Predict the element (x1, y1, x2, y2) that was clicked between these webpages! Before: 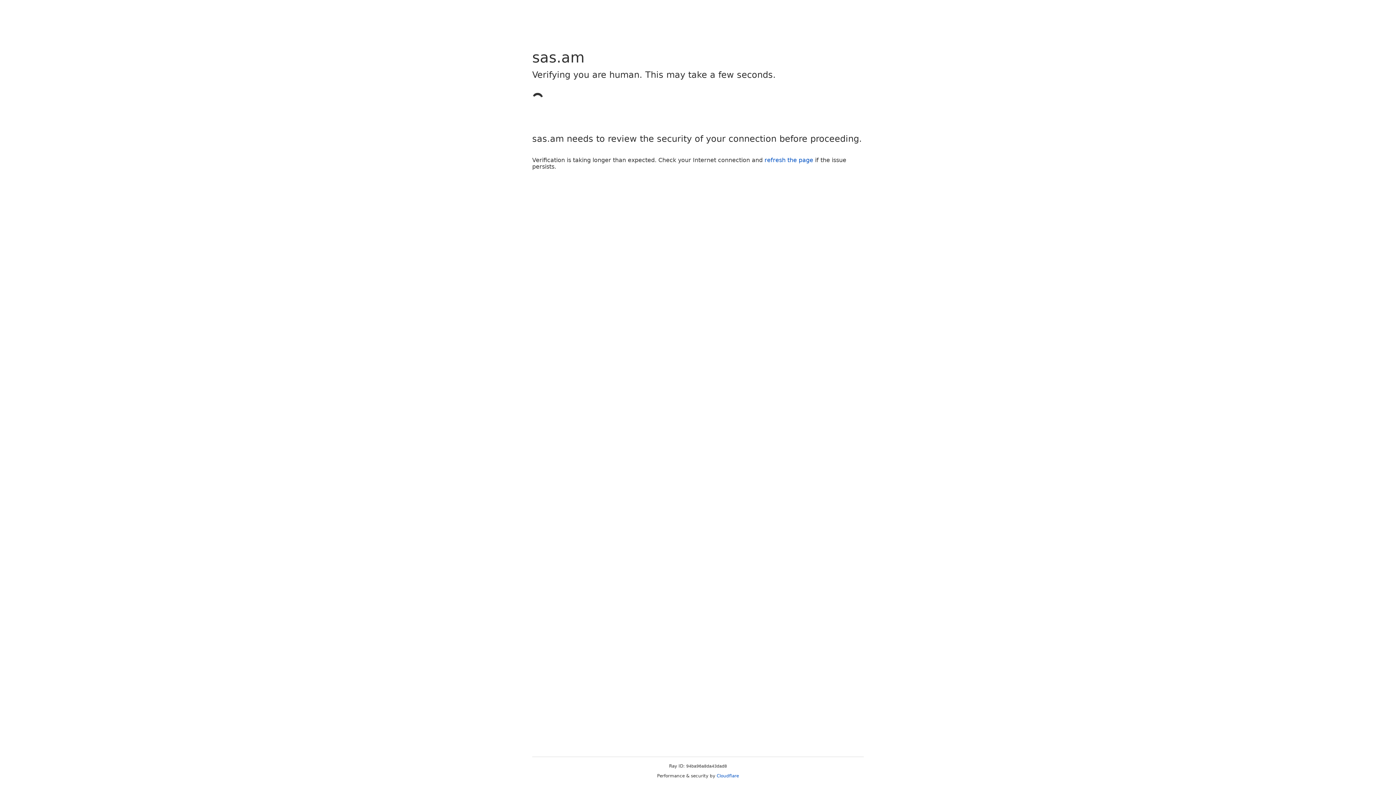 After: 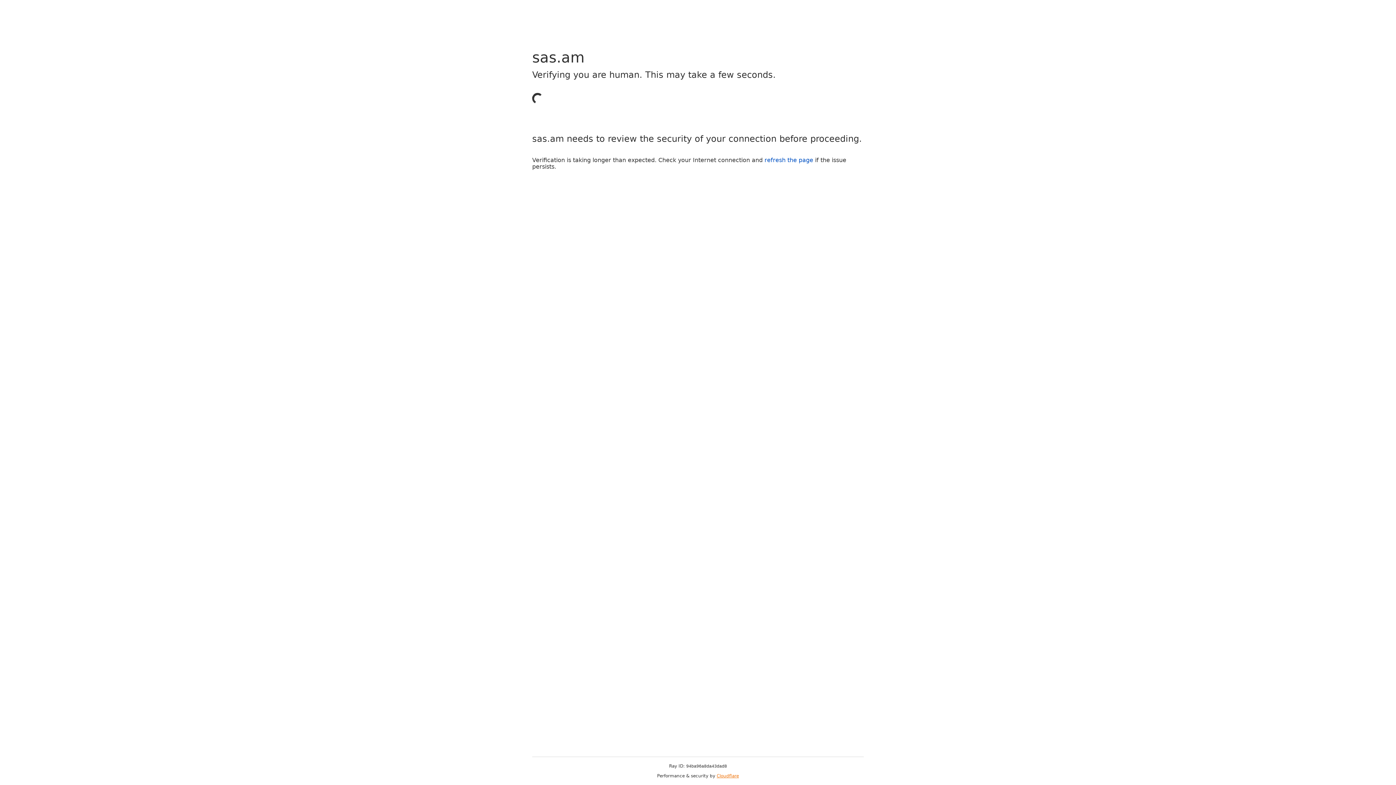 Action: label: Cloudflare bbox: (716, 773, 739, 778)